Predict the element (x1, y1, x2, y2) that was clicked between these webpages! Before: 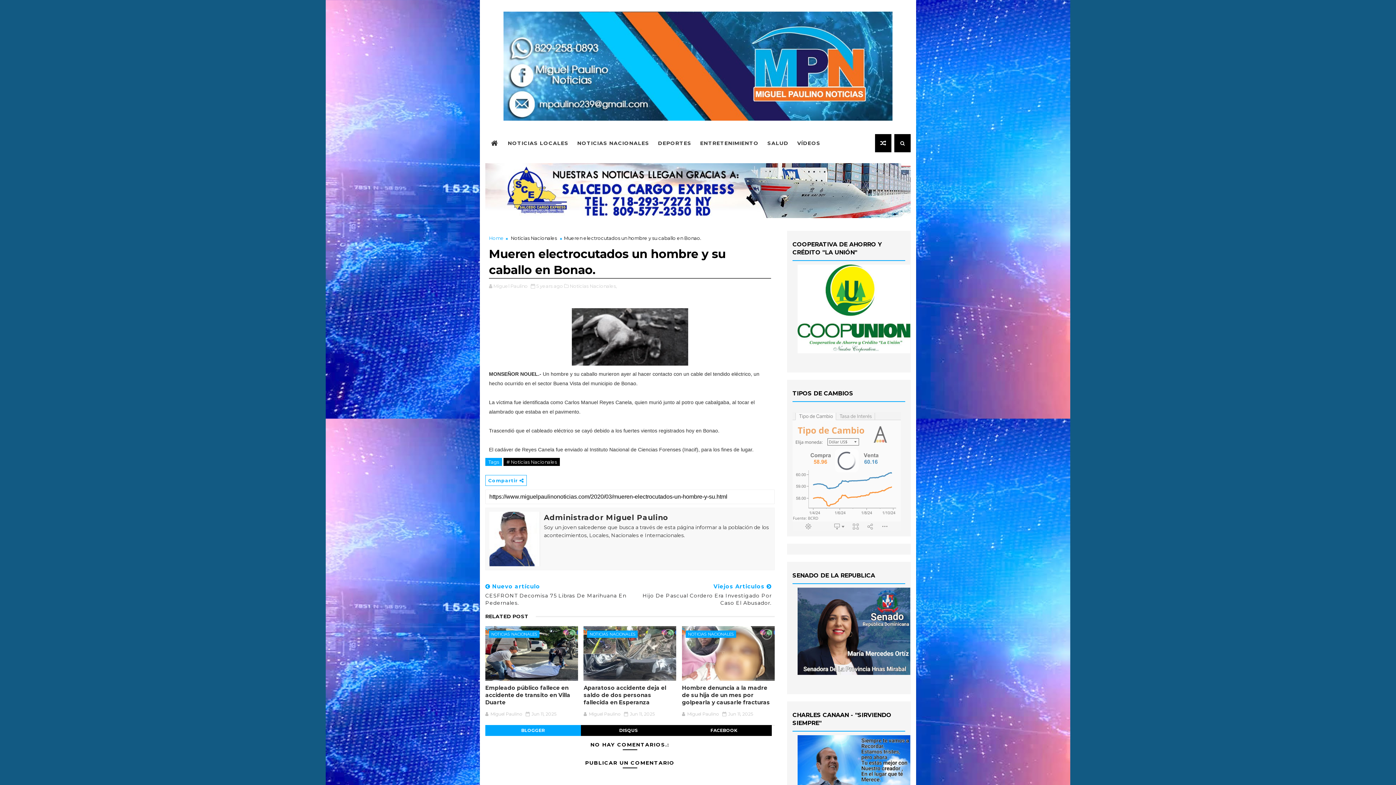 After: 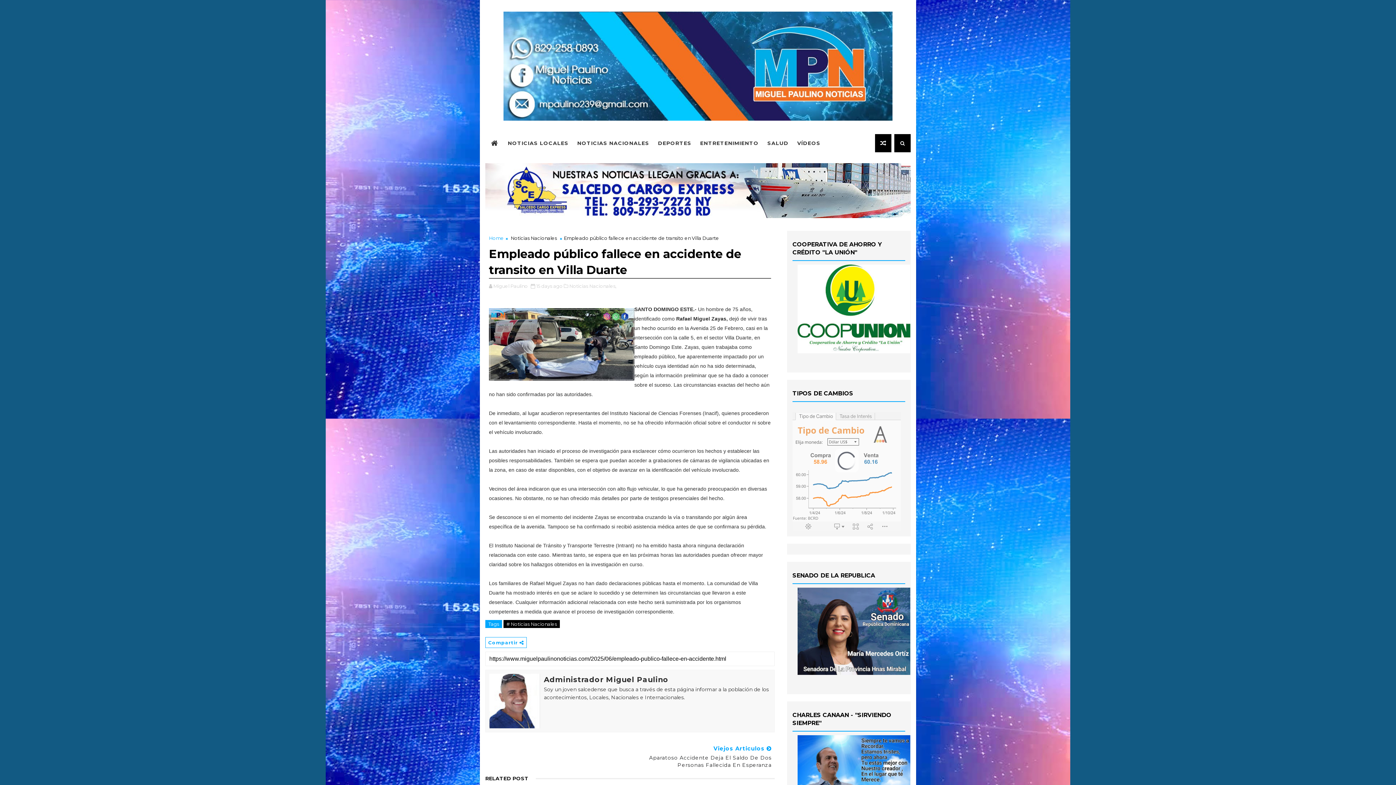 Action: bbox: (485, 626, 578, 681)